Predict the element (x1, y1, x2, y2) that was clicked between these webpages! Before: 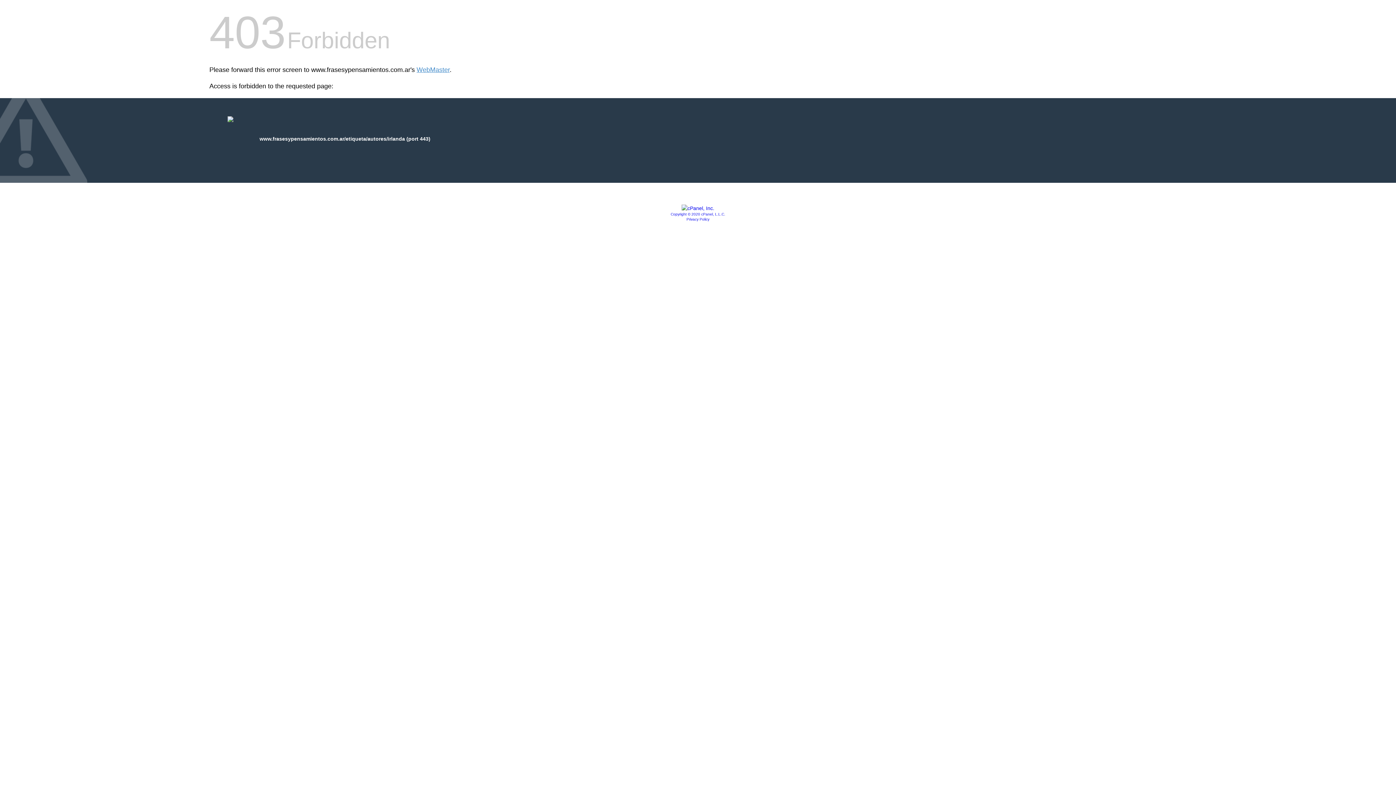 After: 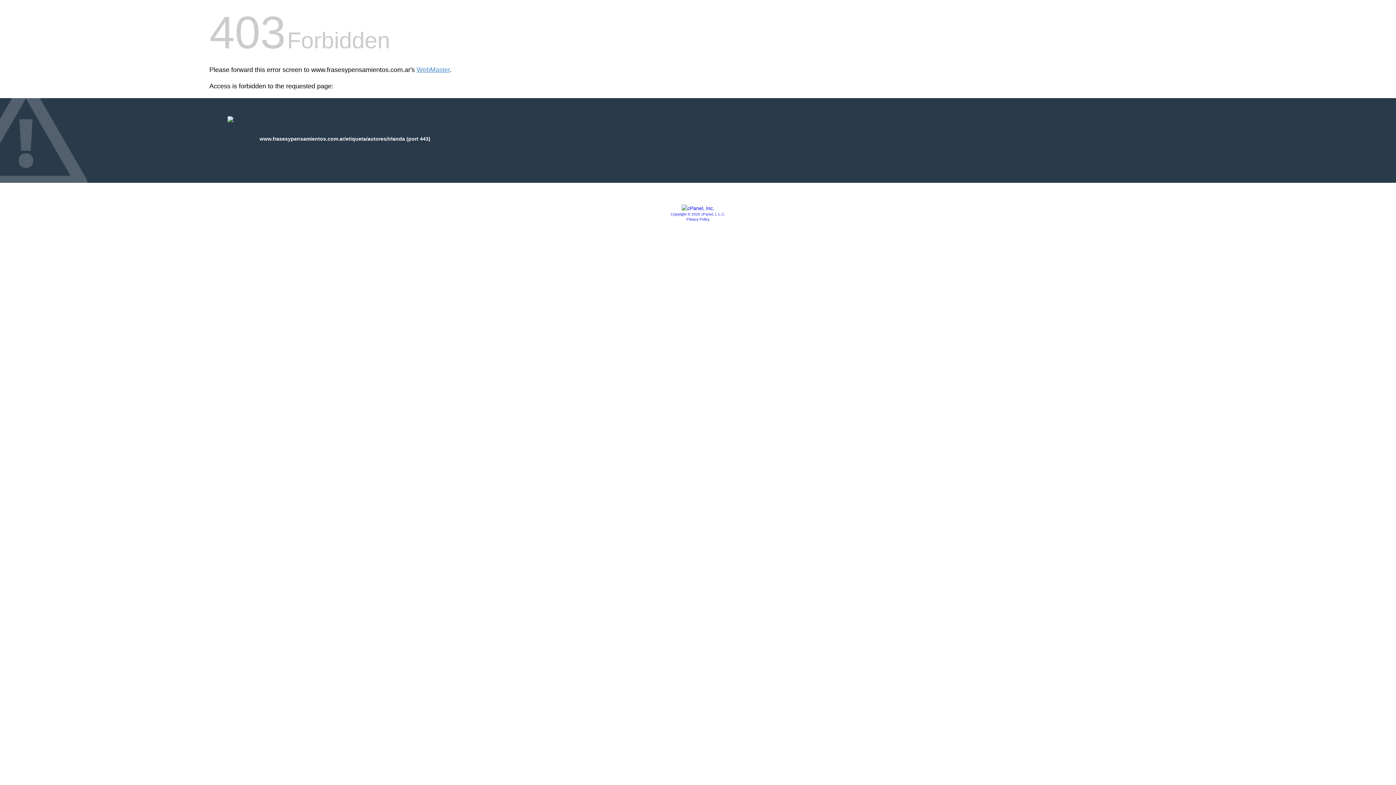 Action: bbox: (681, 205, 714, 211)